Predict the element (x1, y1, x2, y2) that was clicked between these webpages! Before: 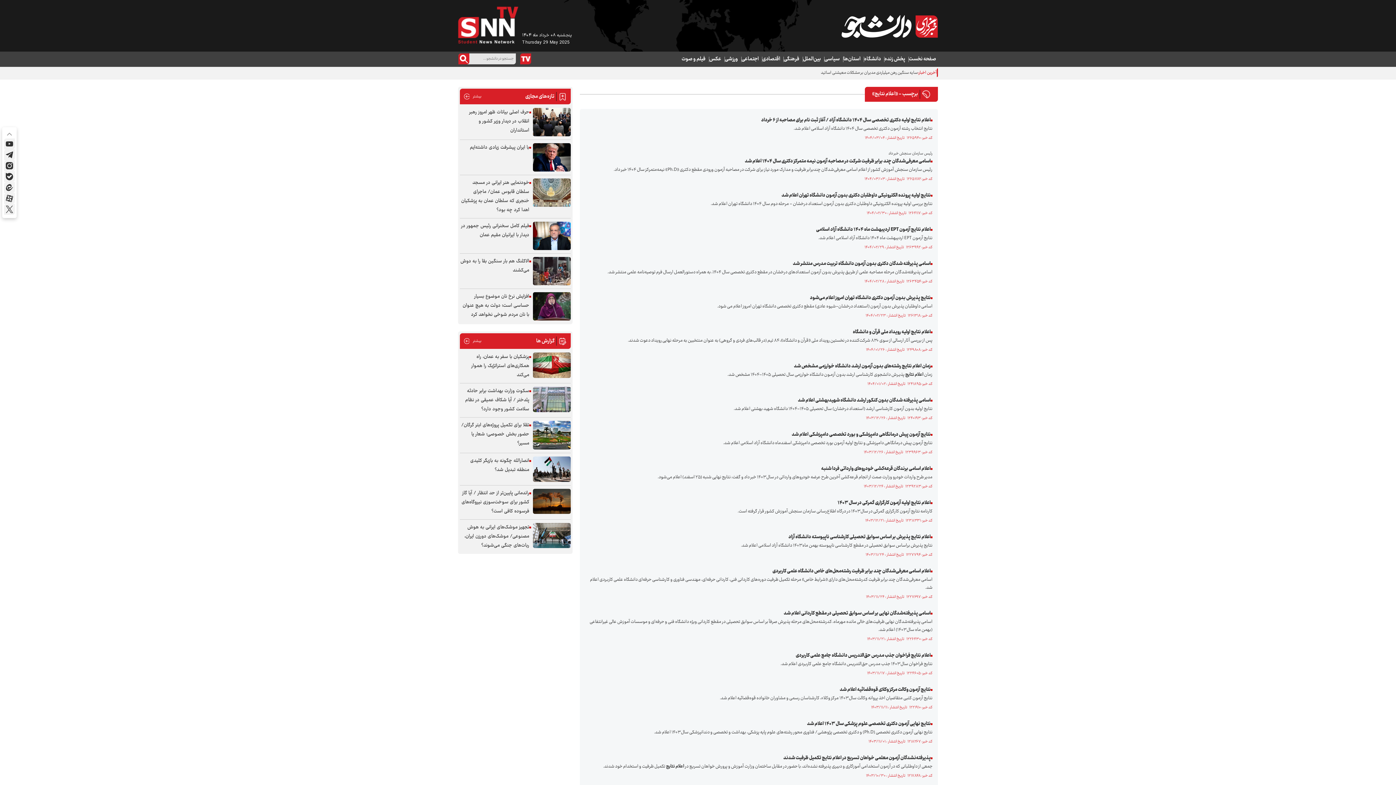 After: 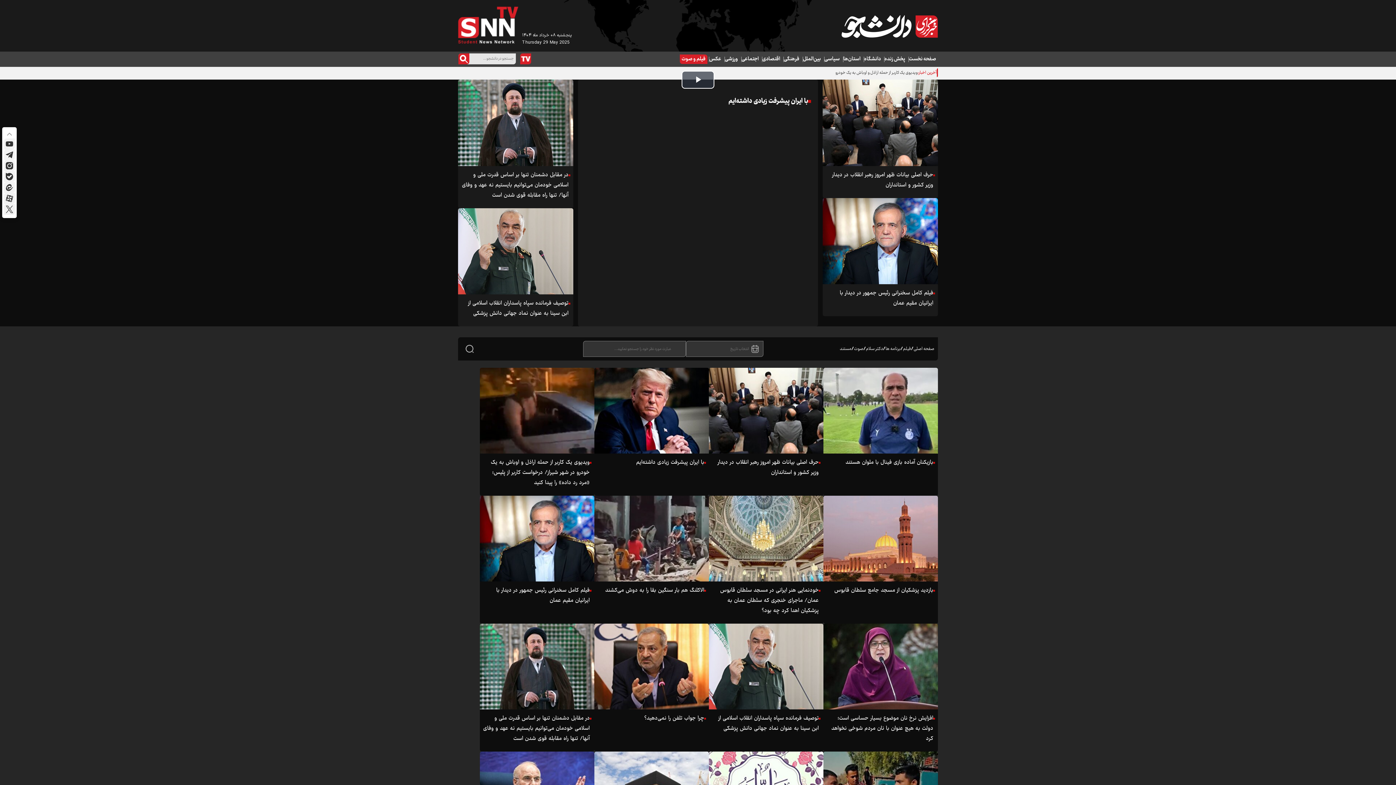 Action: label: فیلم و صوت bbox: (680, 54, 707, 64)